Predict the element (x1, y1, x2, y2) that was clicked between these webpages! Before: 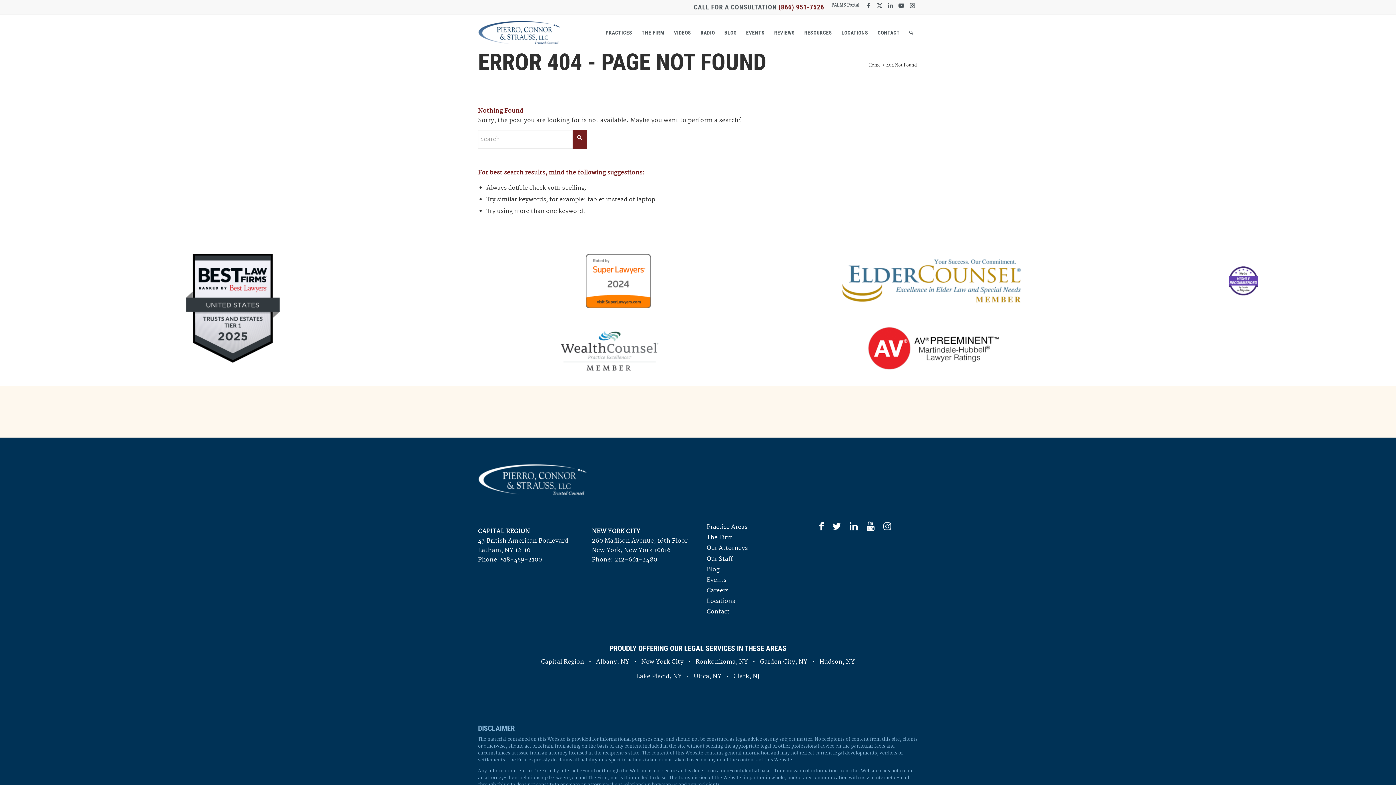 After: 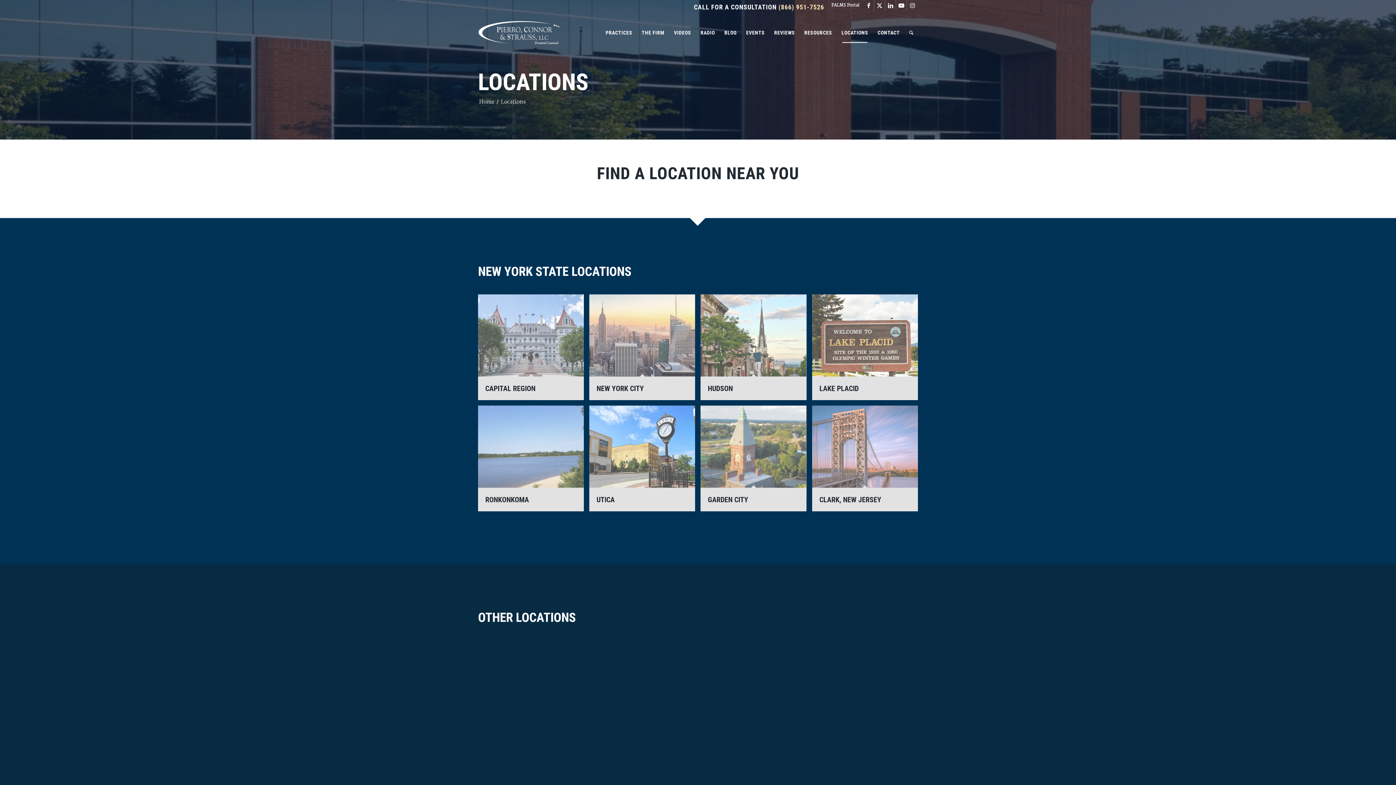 Action: bbox: (837, 14, 873, 50) label: LOCATIONS